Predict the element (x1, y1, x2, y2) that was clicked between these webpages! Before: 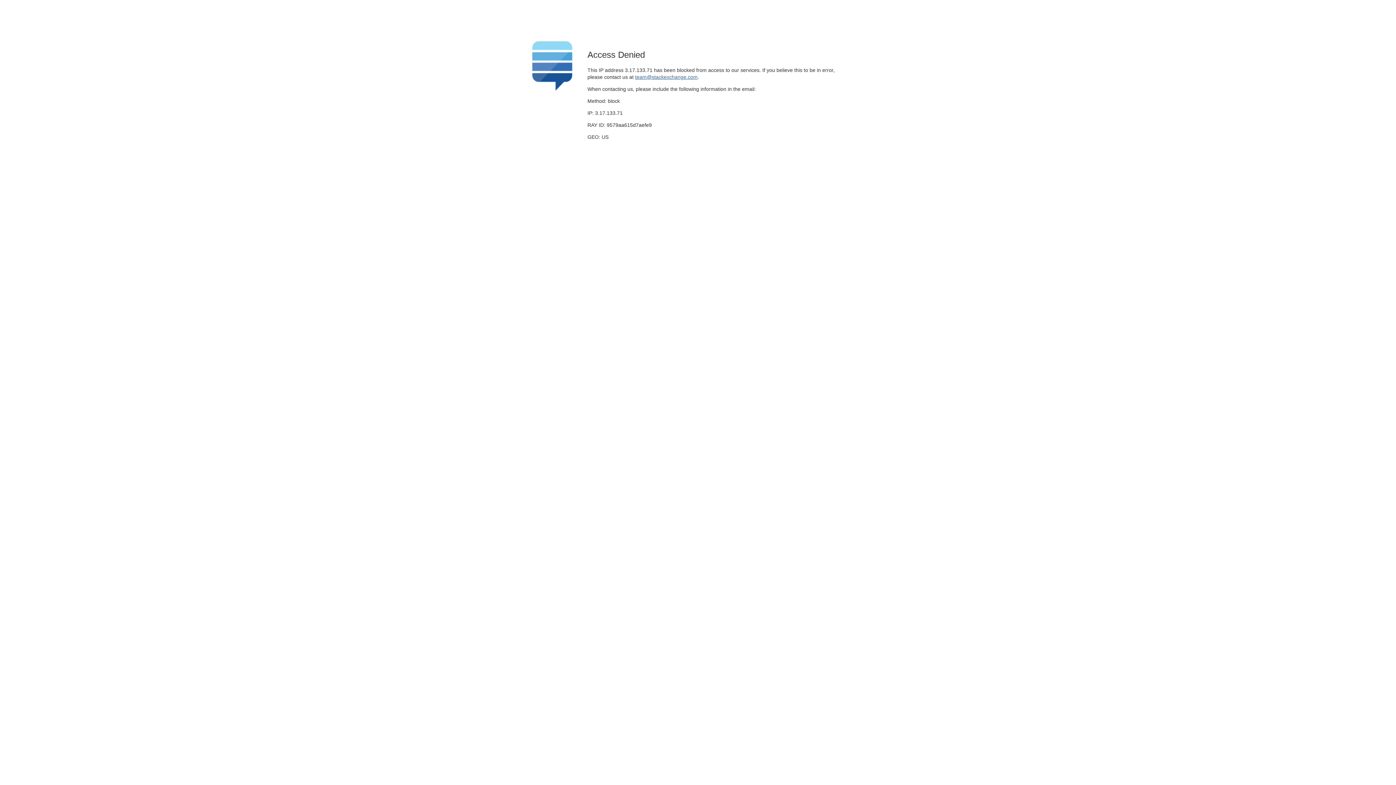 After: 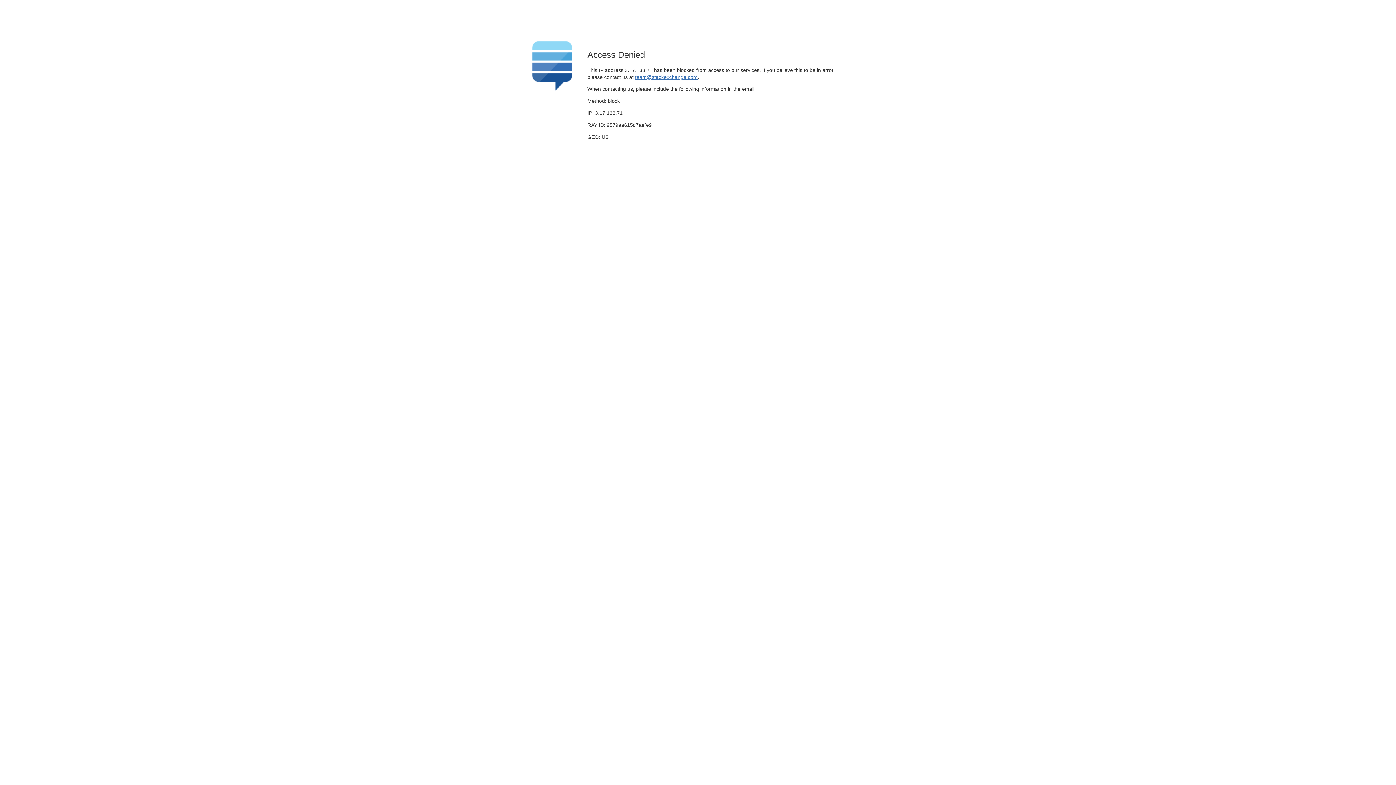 Action: bbox: (635, 74, 697, 79) label: team@stackexchange.com